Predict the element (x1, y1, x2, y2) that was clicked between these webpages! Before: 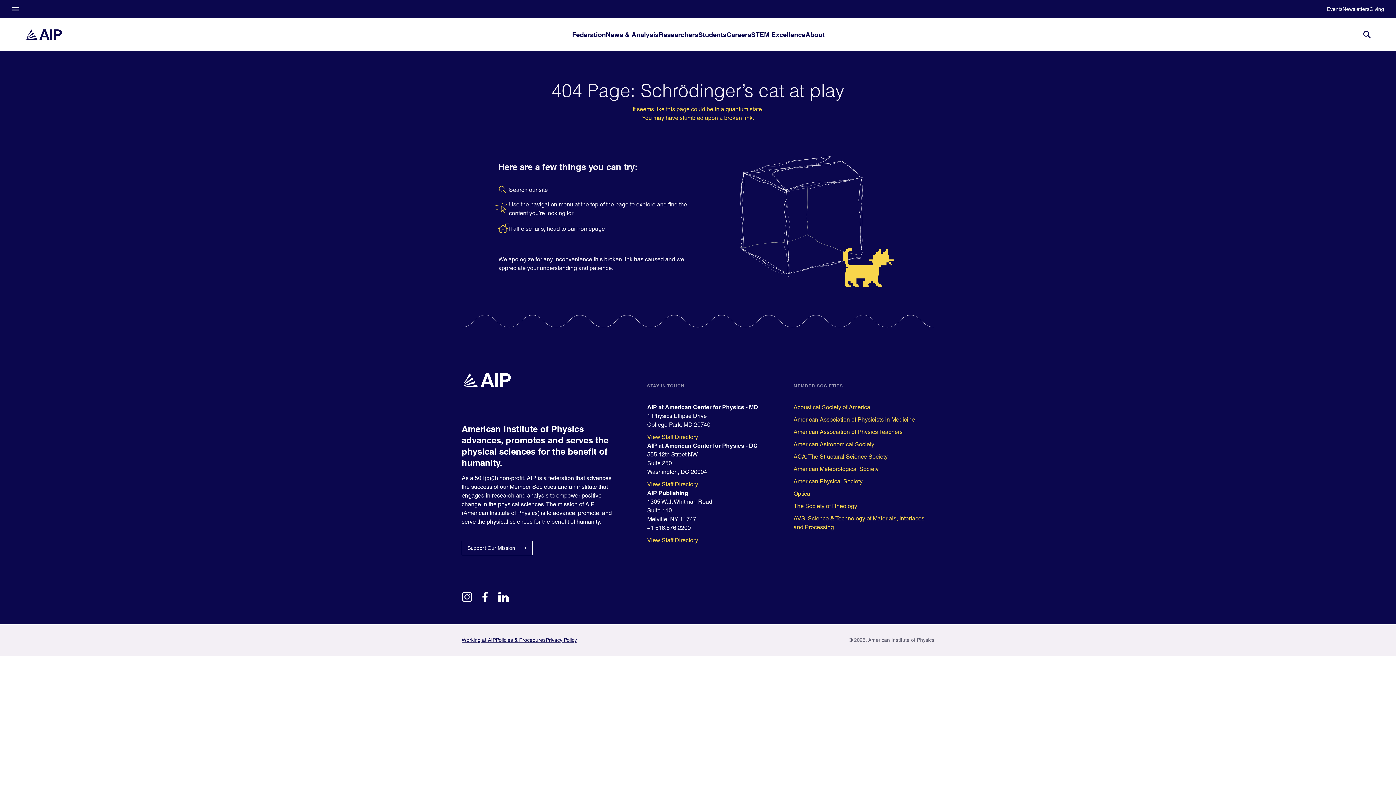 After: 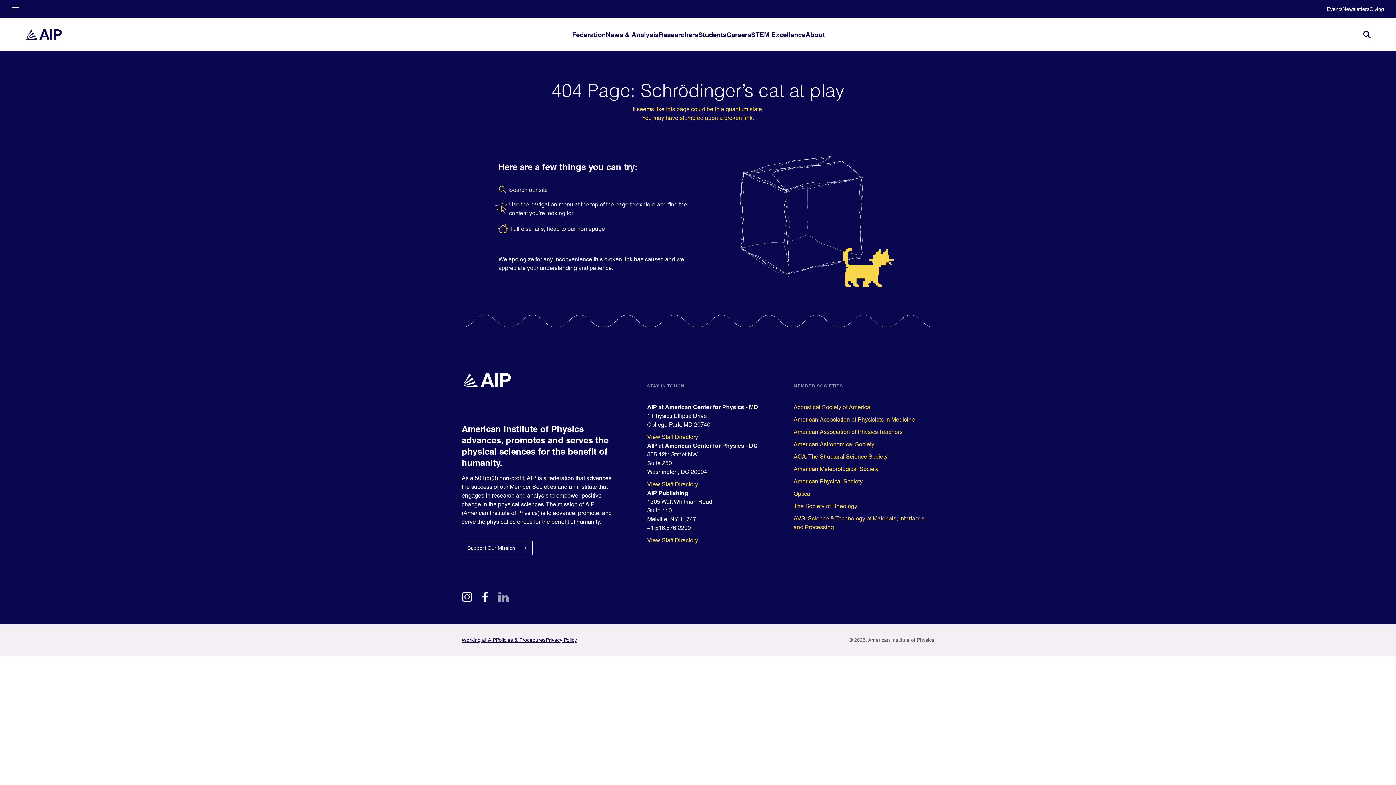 Action: label: linkedin bbox: (498, 593, 509, 600)